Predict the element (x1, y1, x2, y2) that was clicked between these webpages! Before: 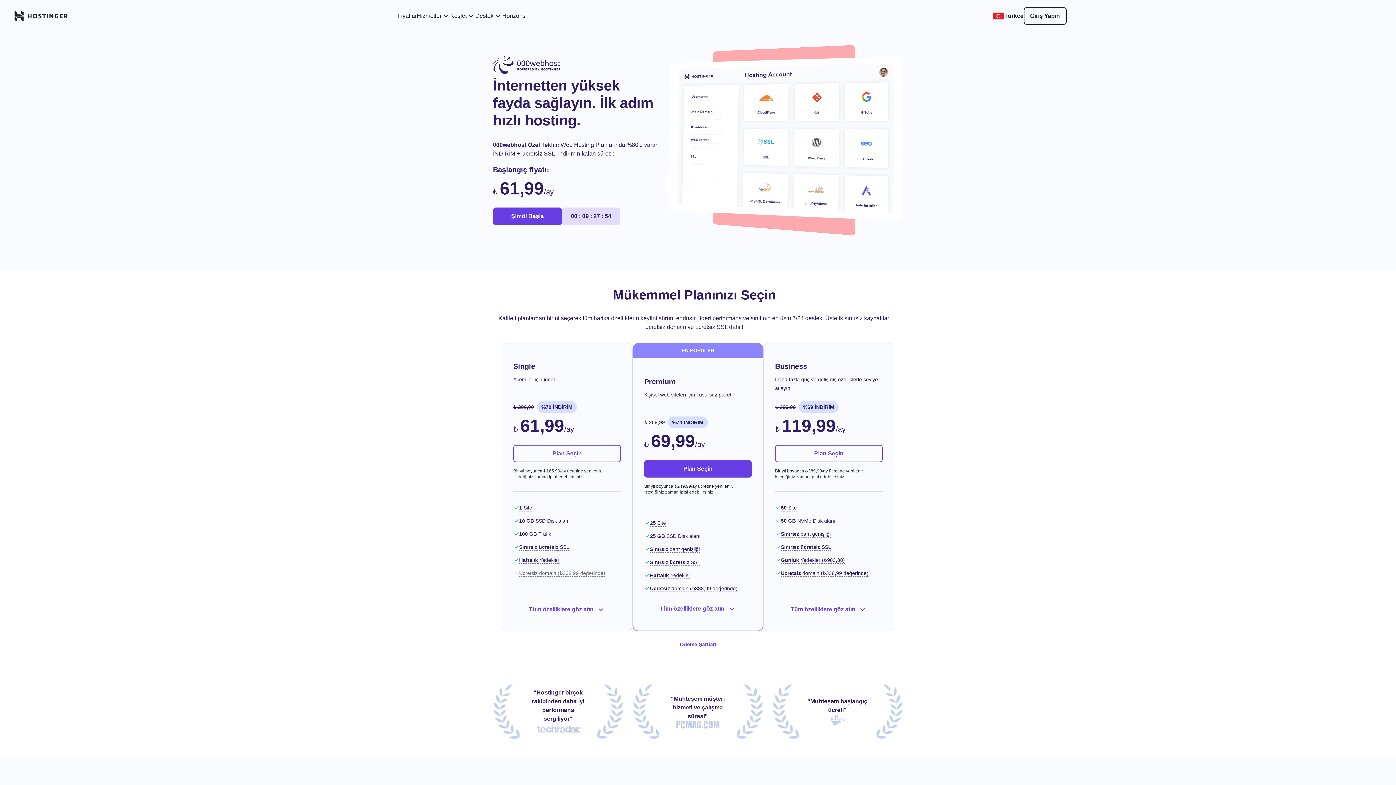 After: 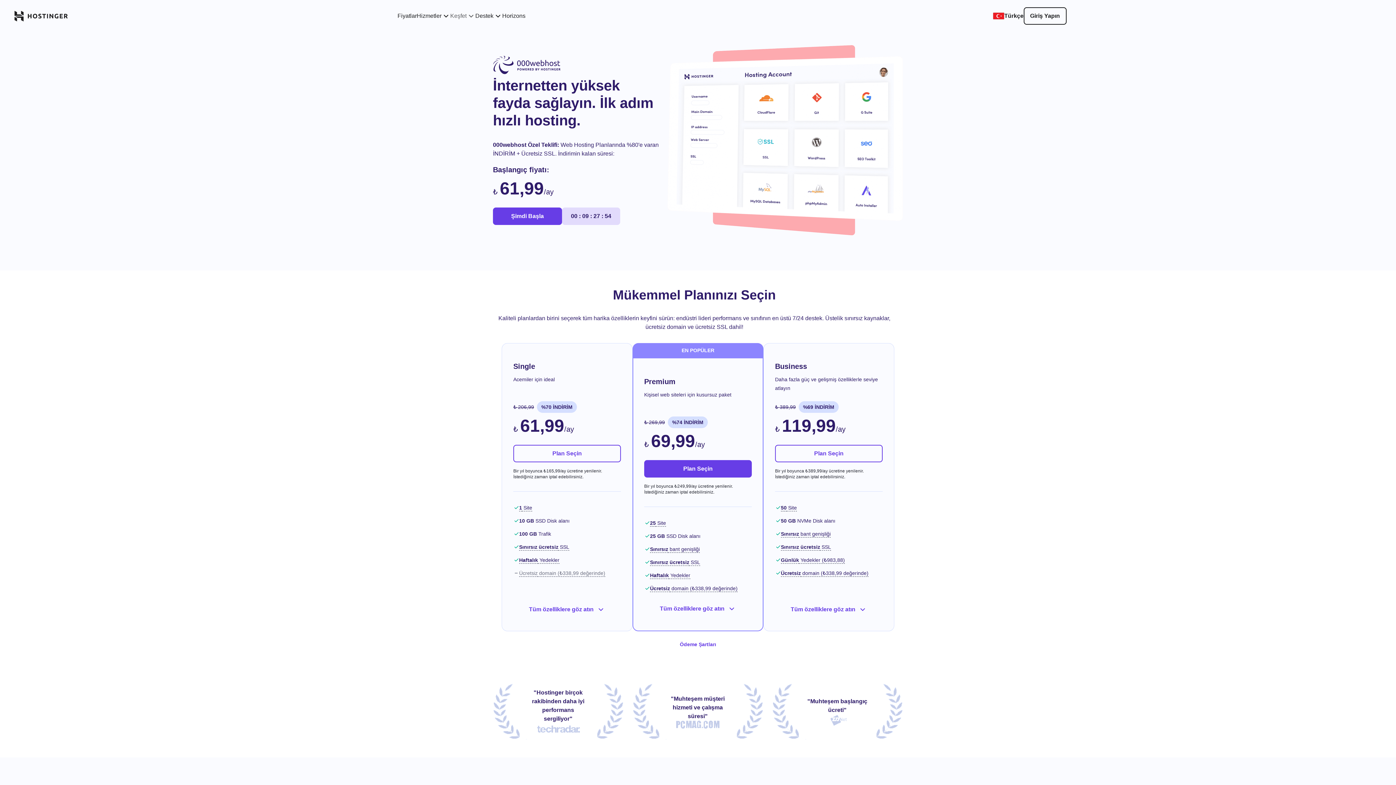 Action: bbox: (450, 11, 475, 20) label: Keşfet